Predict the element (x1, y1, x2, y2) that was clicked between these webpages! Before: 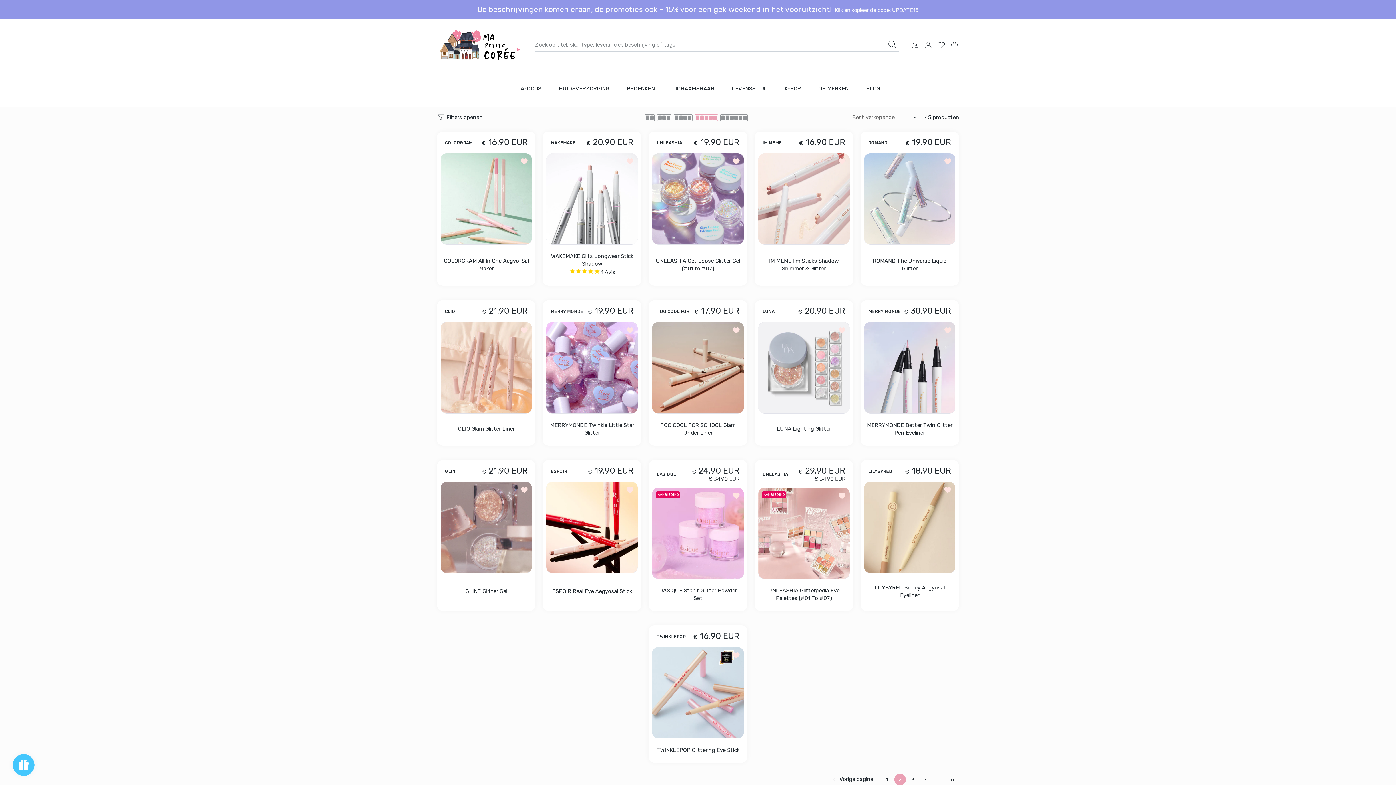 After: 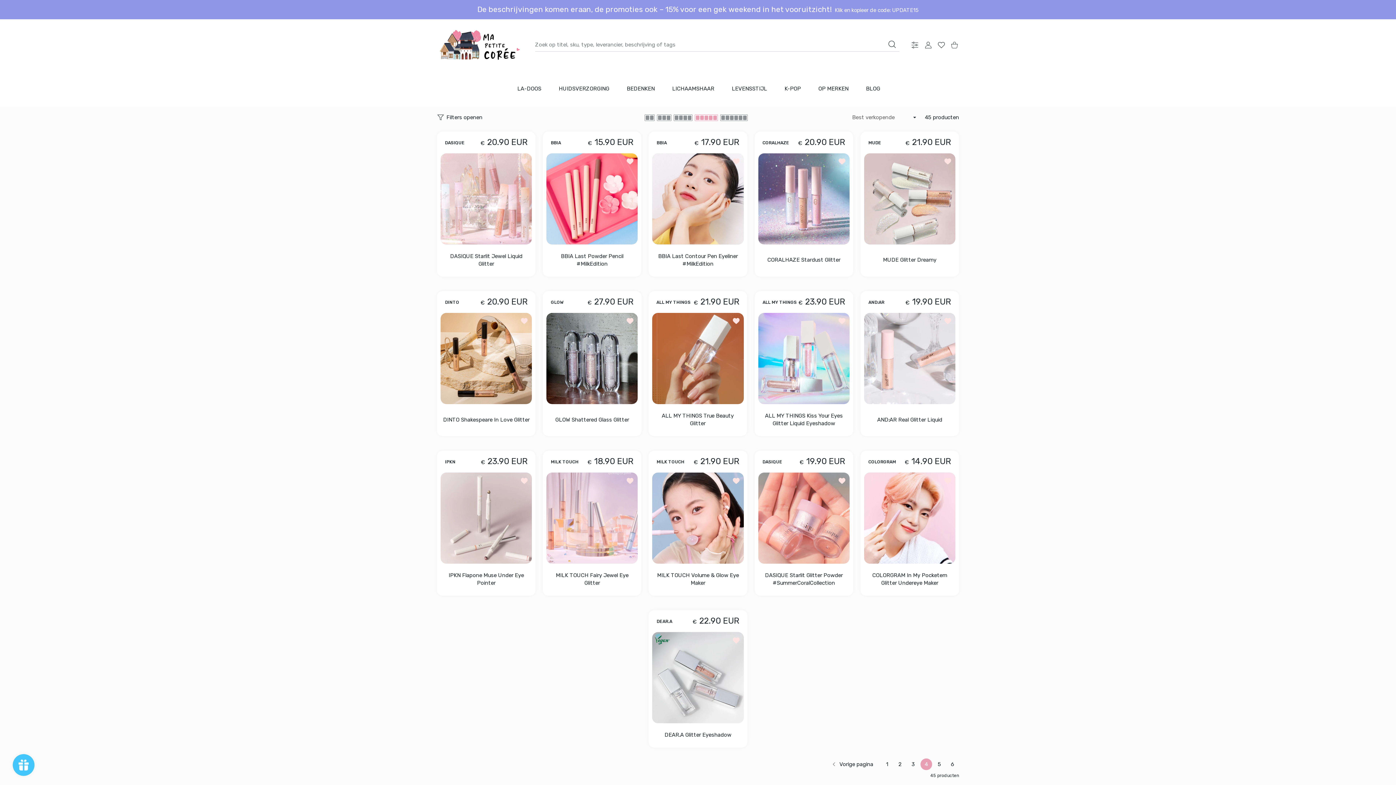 Action: label: Pagina 3 bbox: (907, 774, 919, 785)